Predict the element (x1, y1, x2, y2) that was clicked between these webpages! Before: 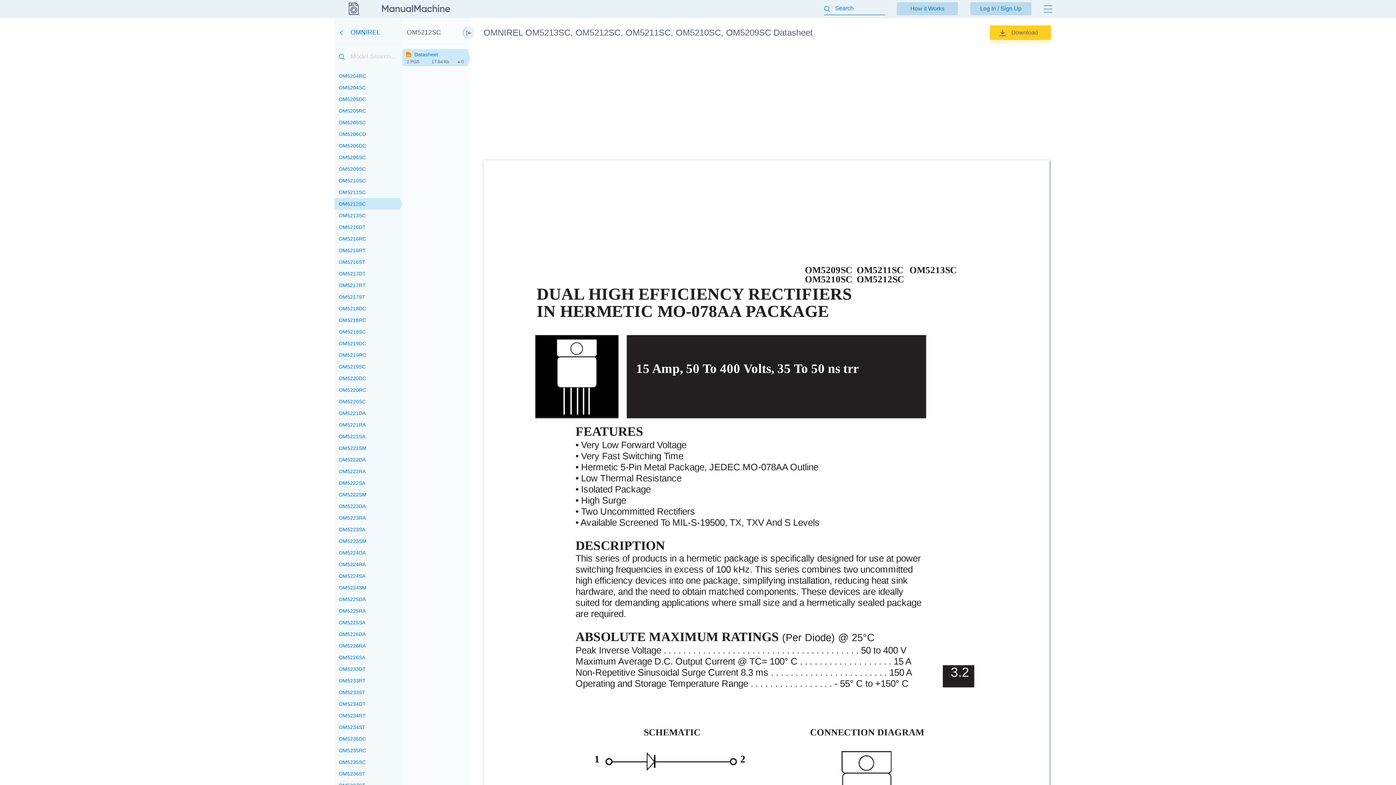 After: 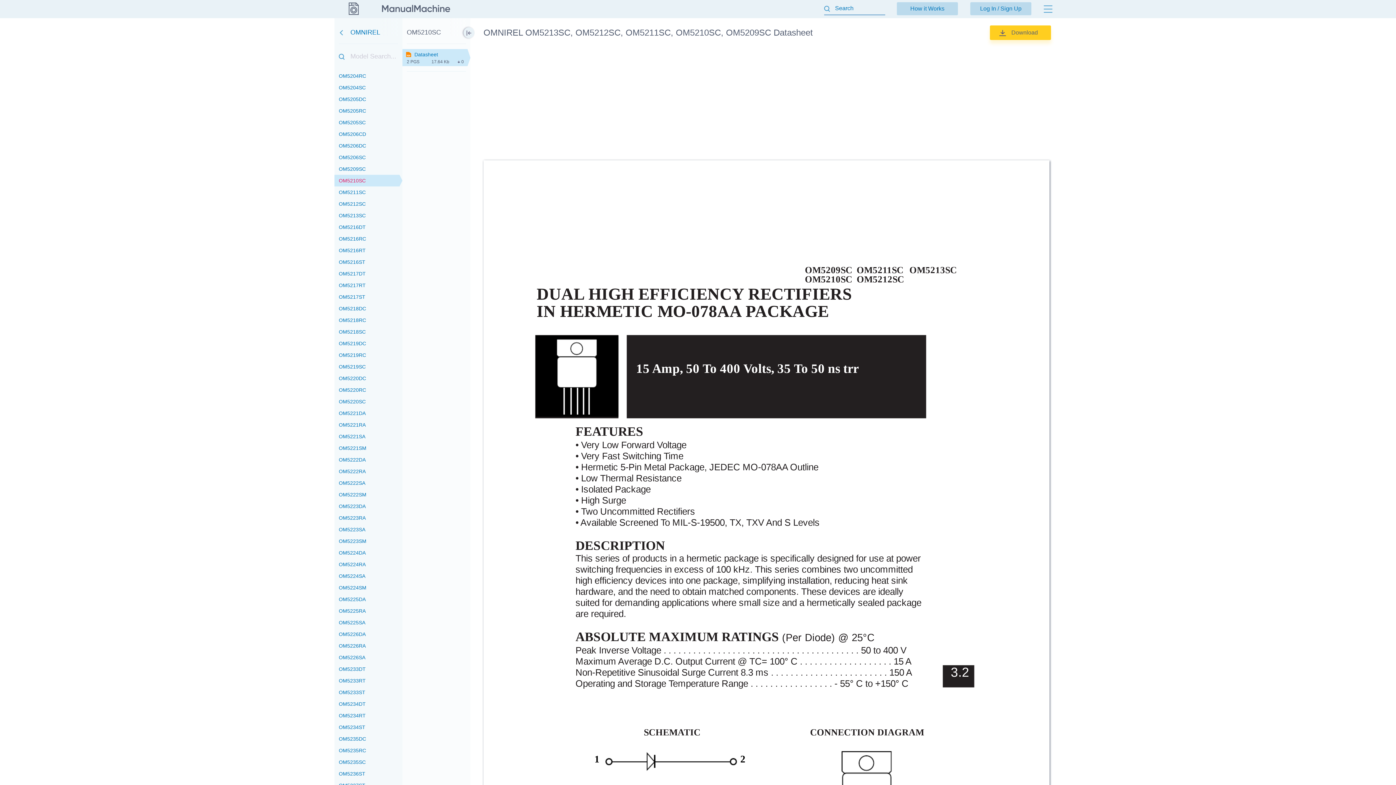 Action: label: OM5210SC bbox: (334, 174, 402, 186)